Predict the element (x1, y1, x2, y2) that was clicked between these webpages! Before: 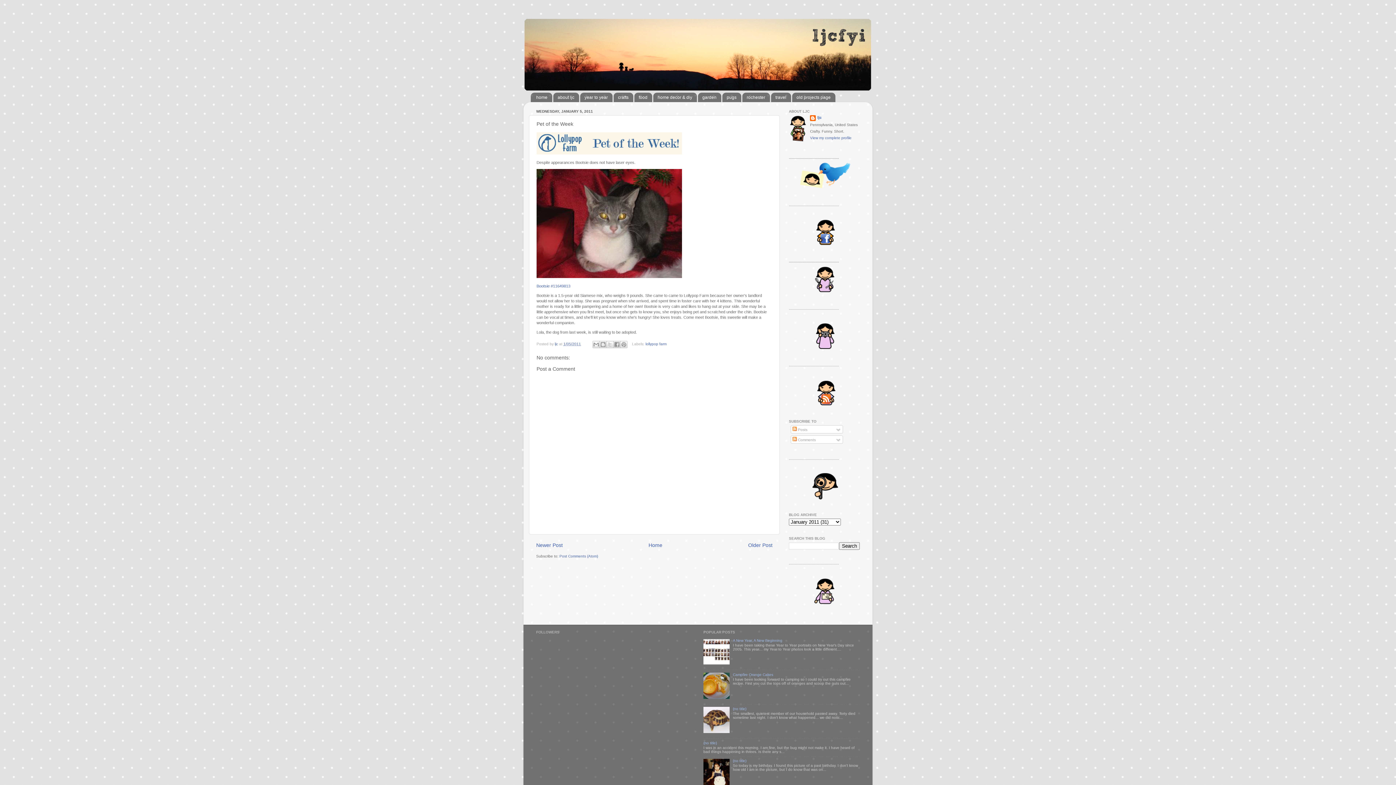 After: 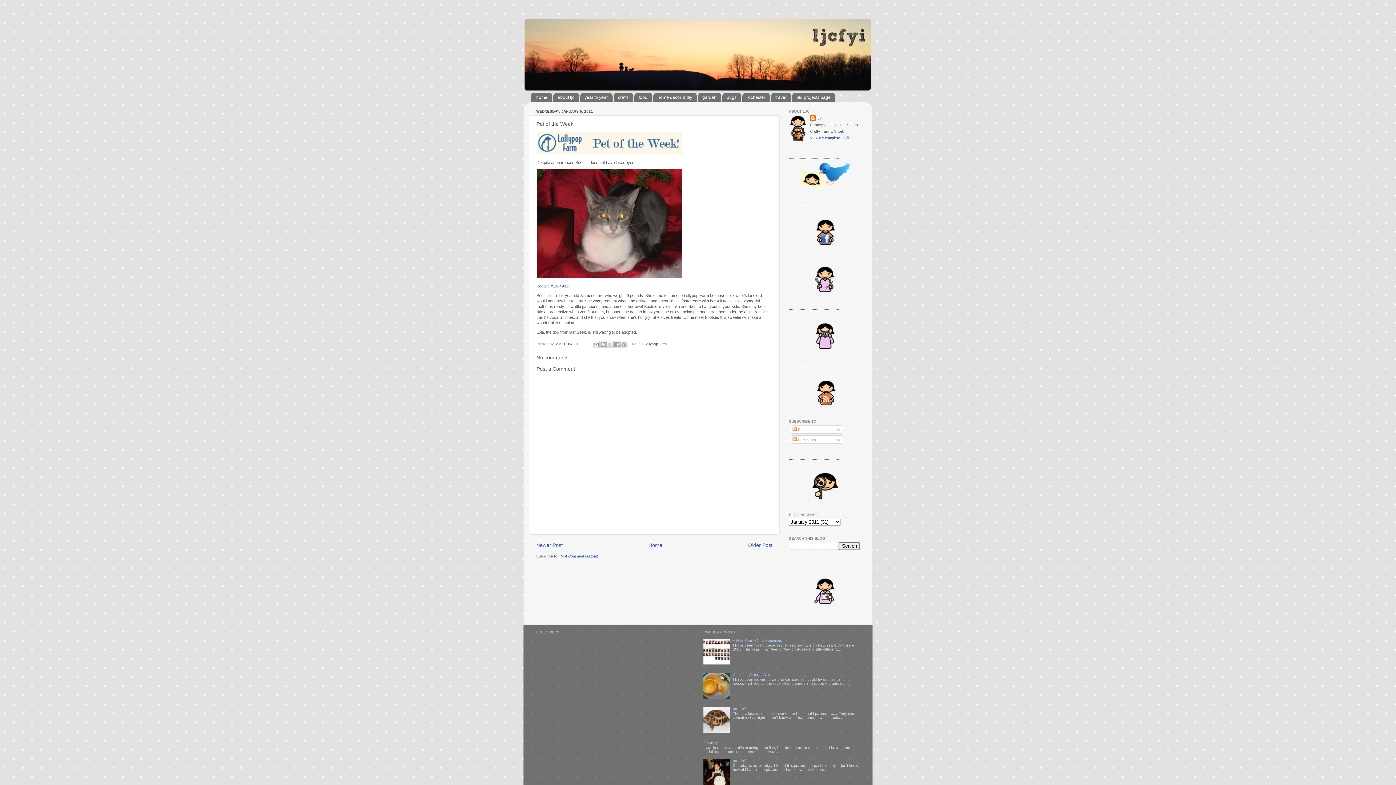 Action: bbox: (703, 661, 731, 665)